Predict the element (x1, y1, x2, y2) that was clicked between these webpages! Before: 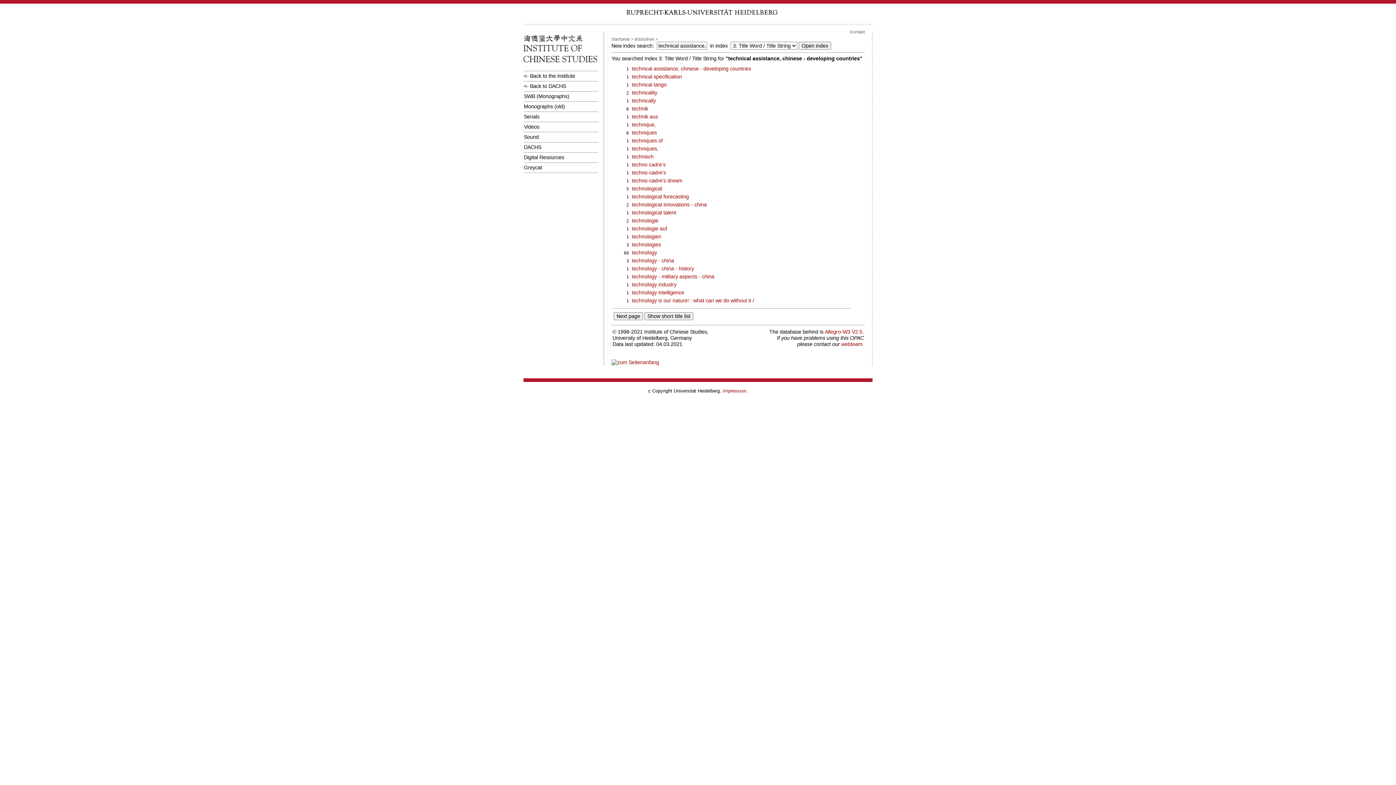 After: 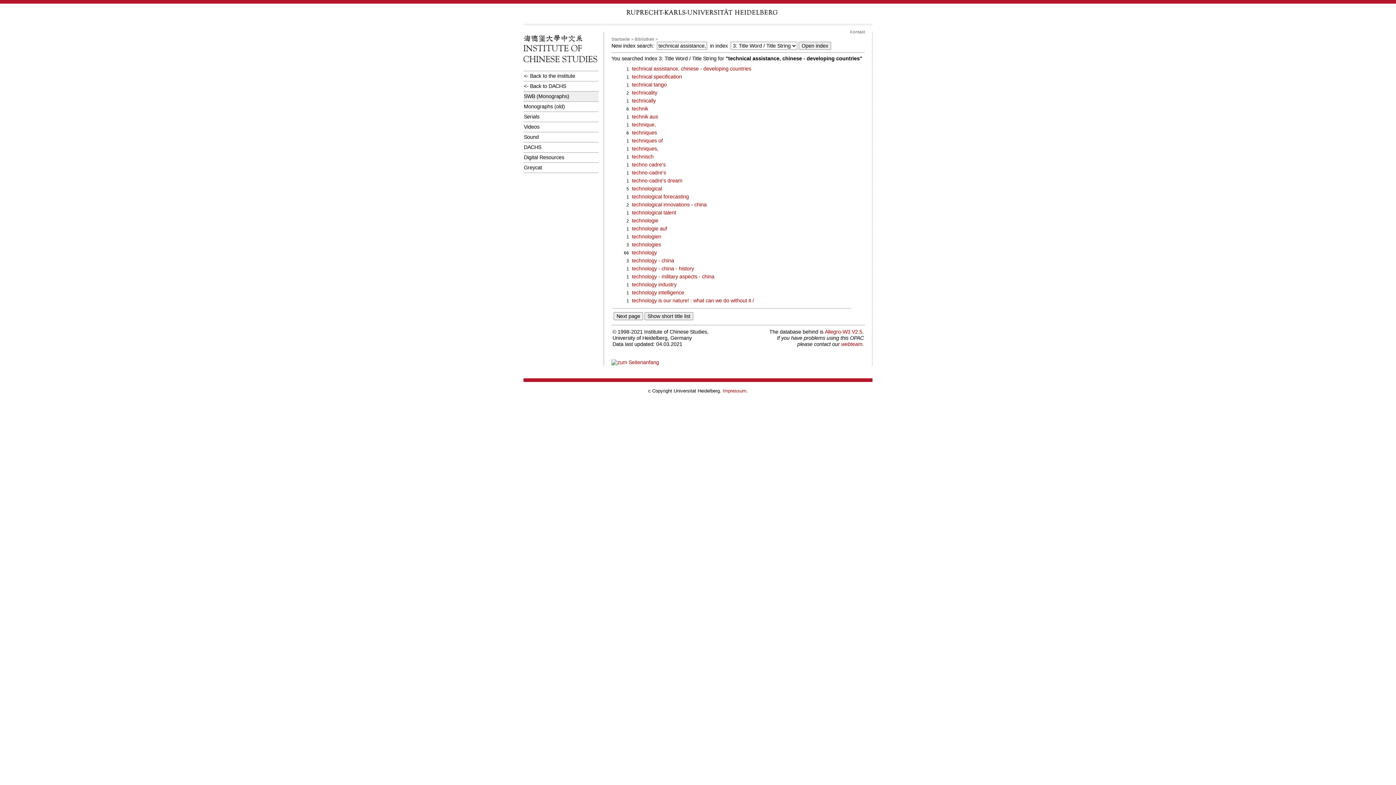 Action: bbox: (523, 91, 598, 101) label: SWB (Monographs)